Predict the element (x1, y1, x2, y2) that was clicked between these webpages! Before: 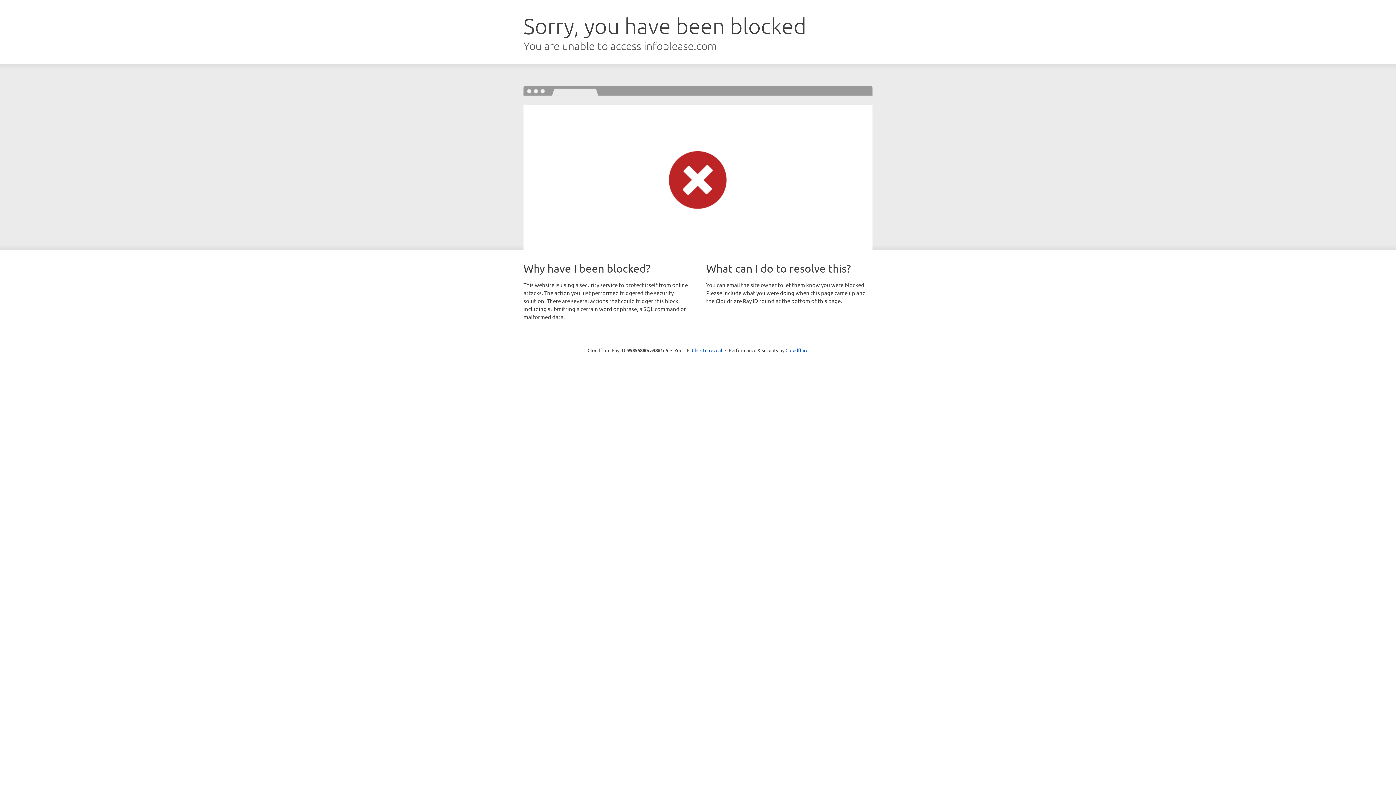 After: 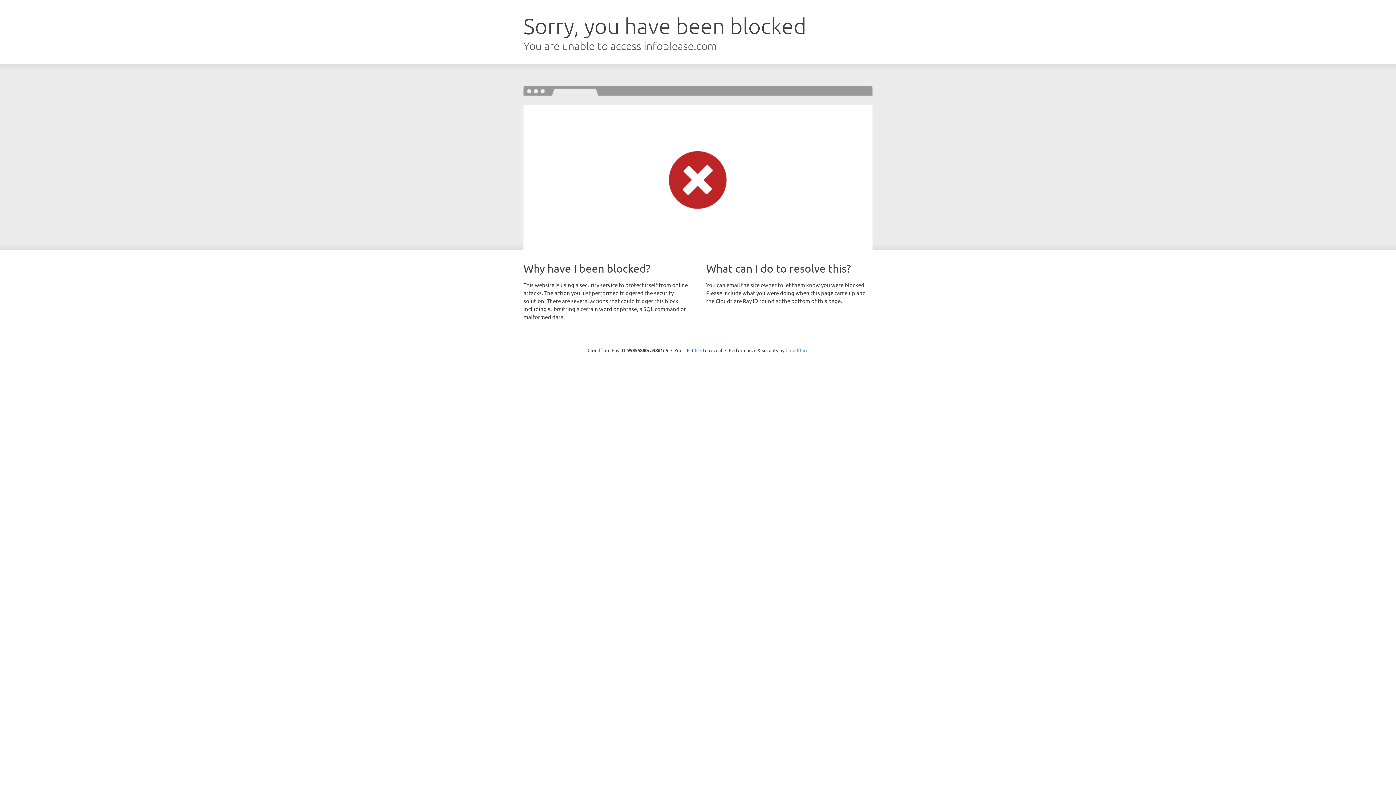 Action: bbox: (785, 347, 808, 353) label: Cloudflare